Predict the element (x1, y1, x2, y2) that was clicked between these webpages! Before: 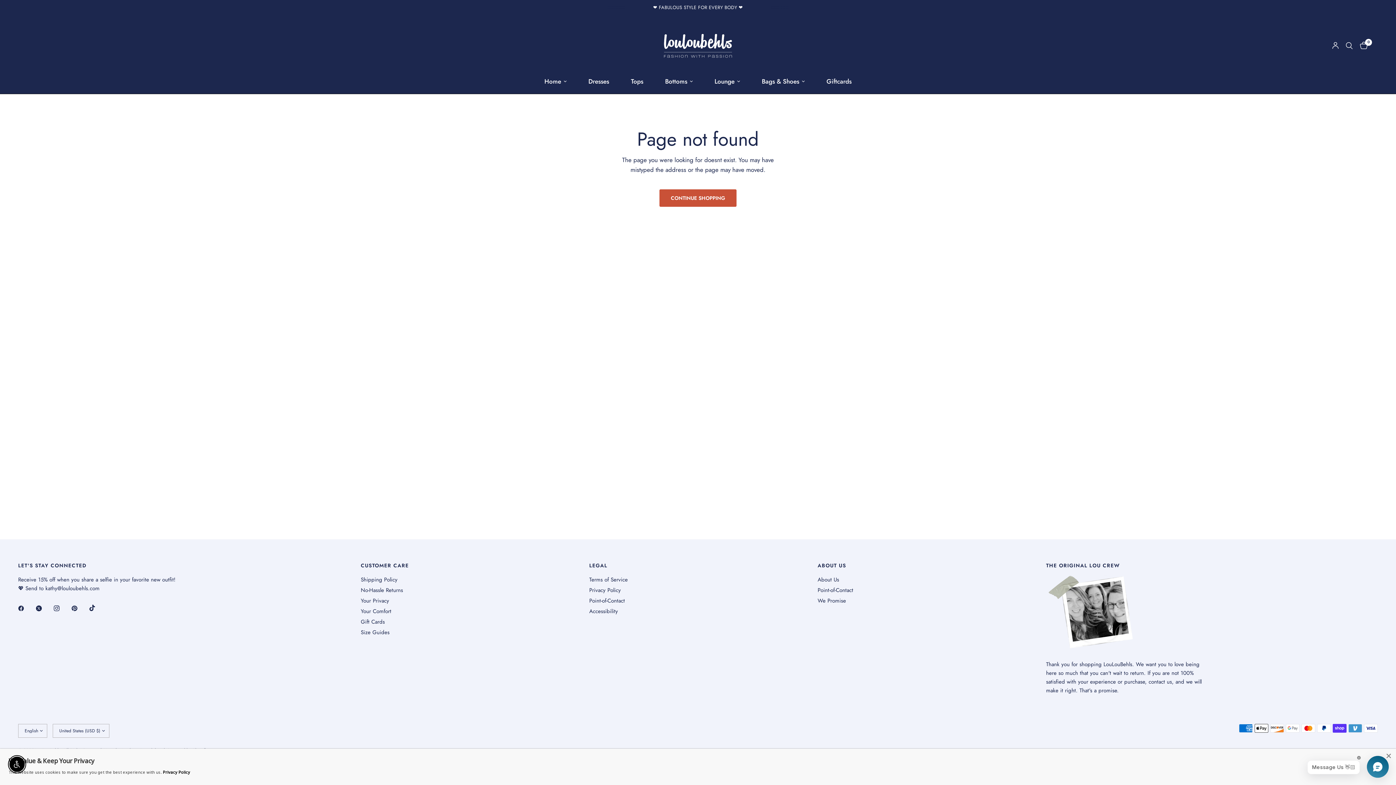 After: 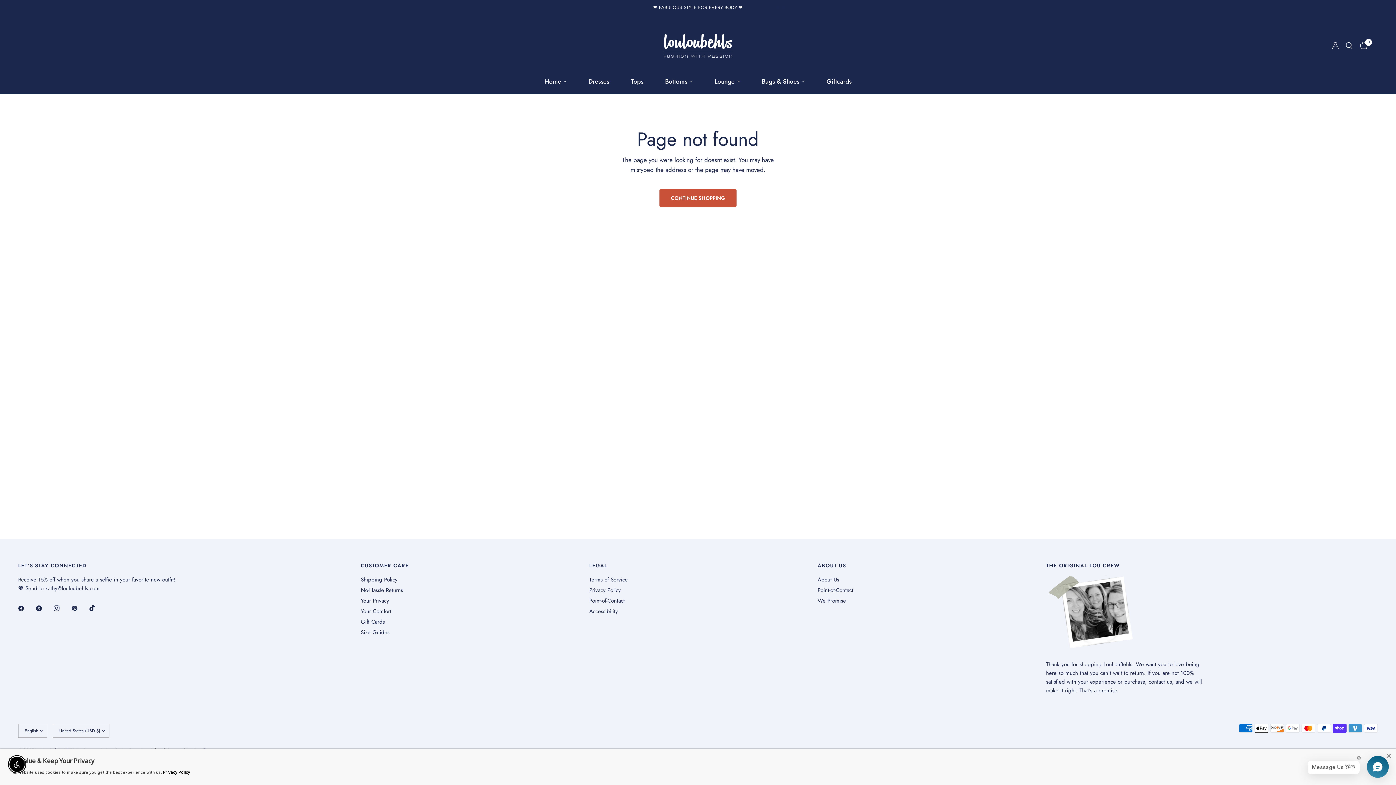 Action: bbox: (53, 600, 69, 616)